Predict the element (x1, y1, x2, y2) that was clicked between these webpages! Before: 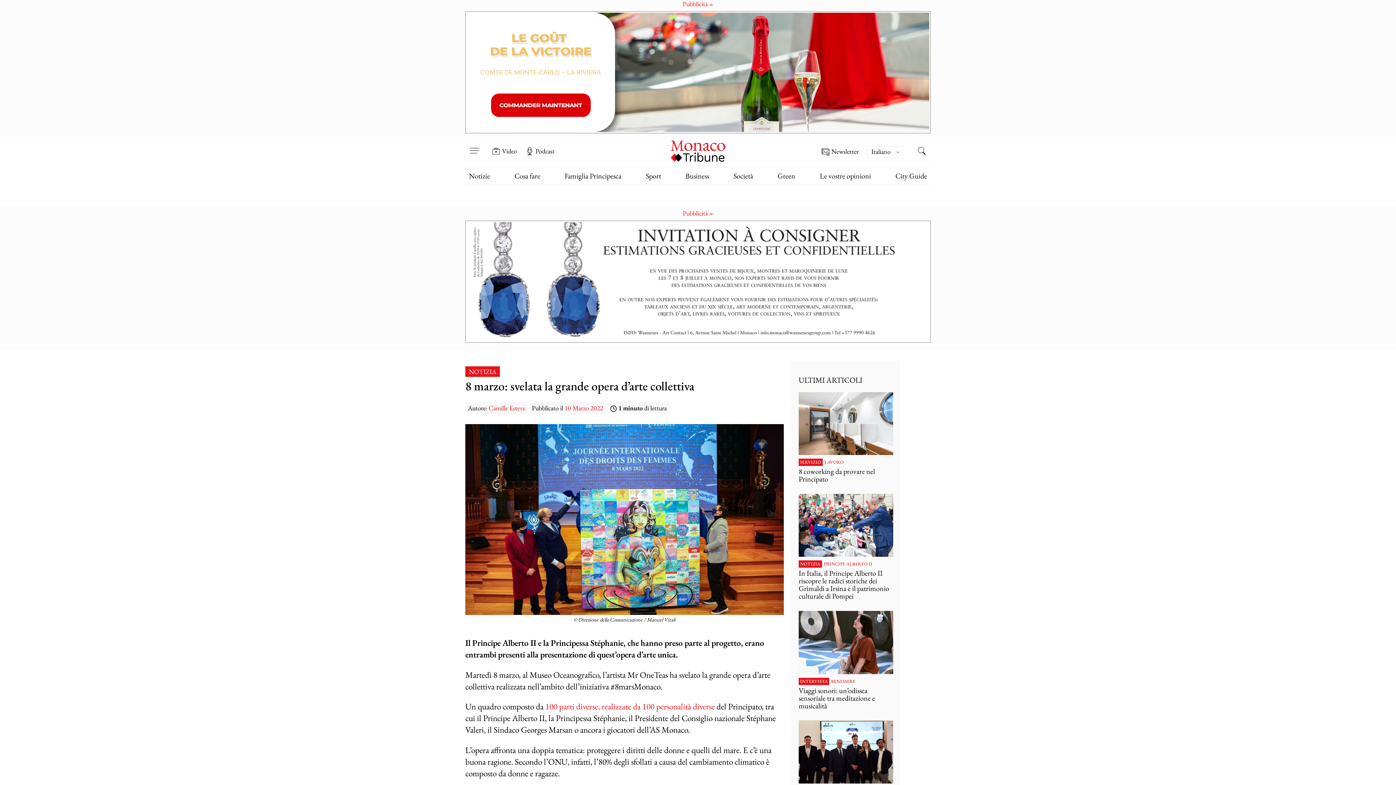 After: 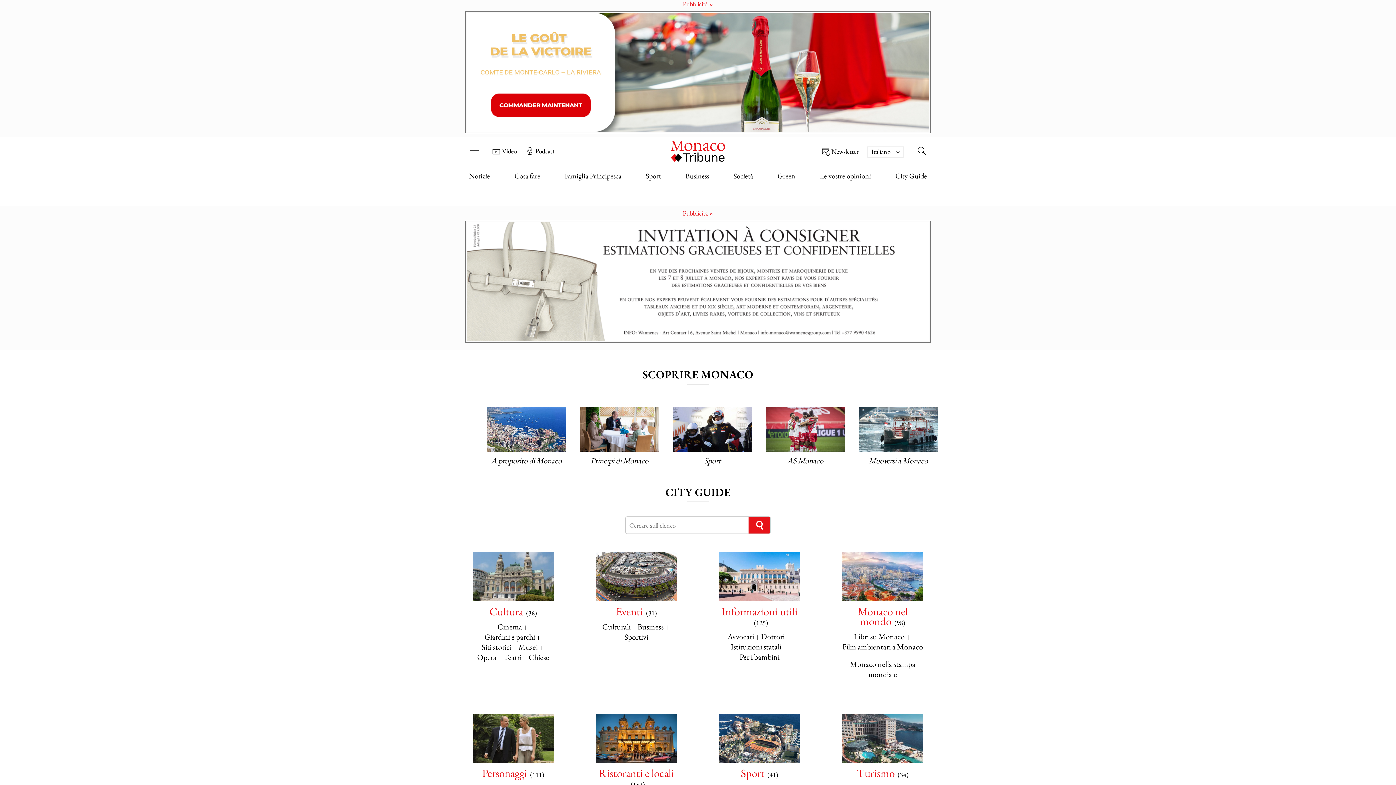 Action: bbox: (895, 171, 927, 180) label: City Guide